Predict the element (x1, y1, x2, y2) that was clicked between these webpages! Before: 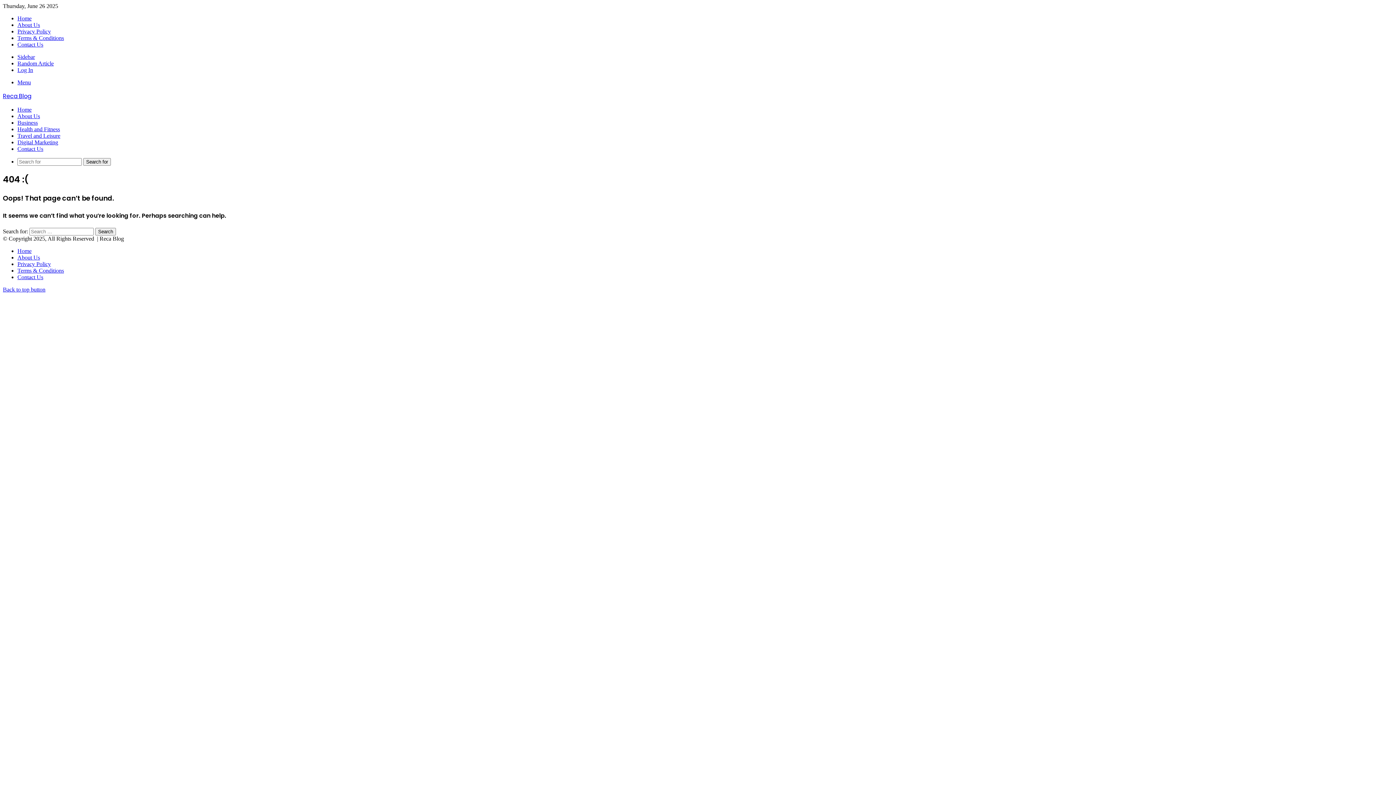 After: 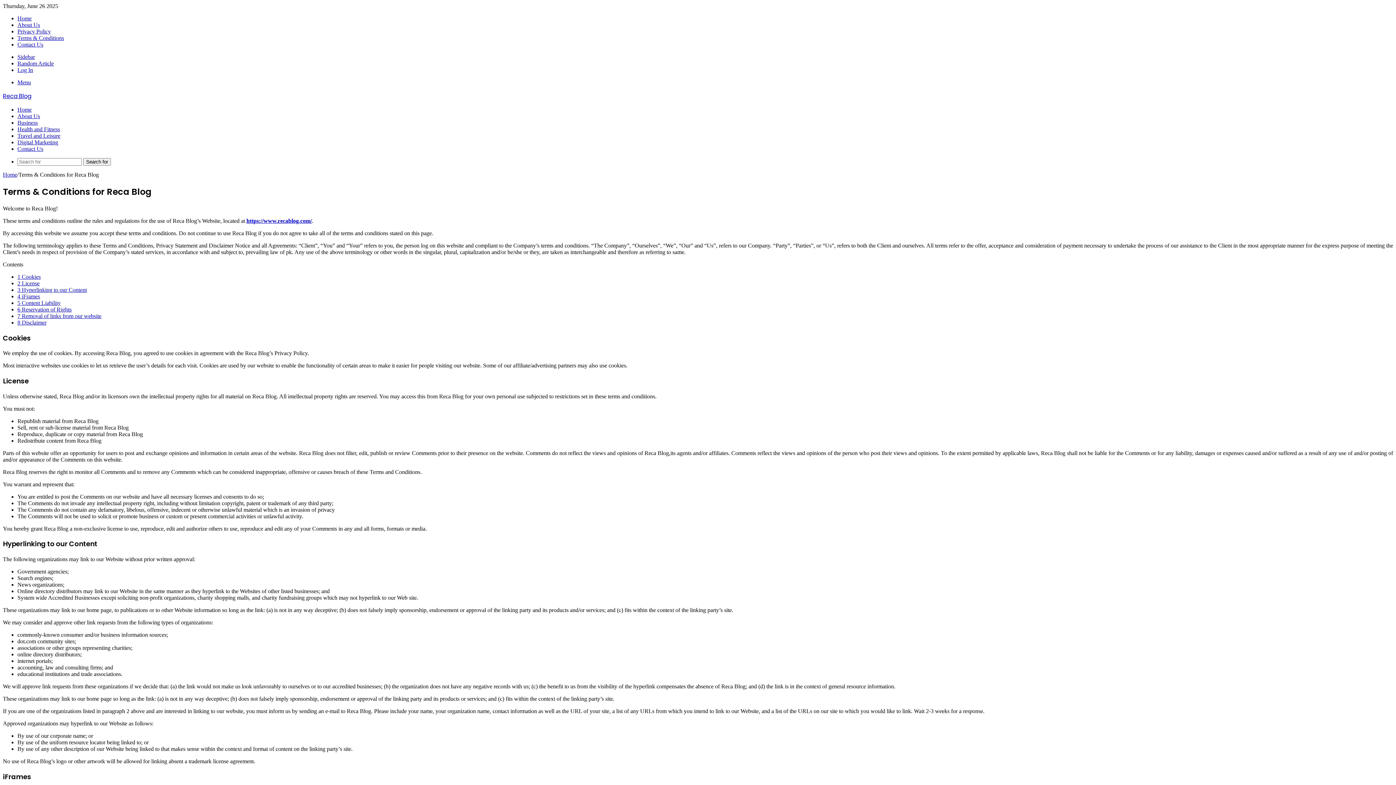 Action: bbox: (17, 34, 64, 41) label: Terms & Conditions